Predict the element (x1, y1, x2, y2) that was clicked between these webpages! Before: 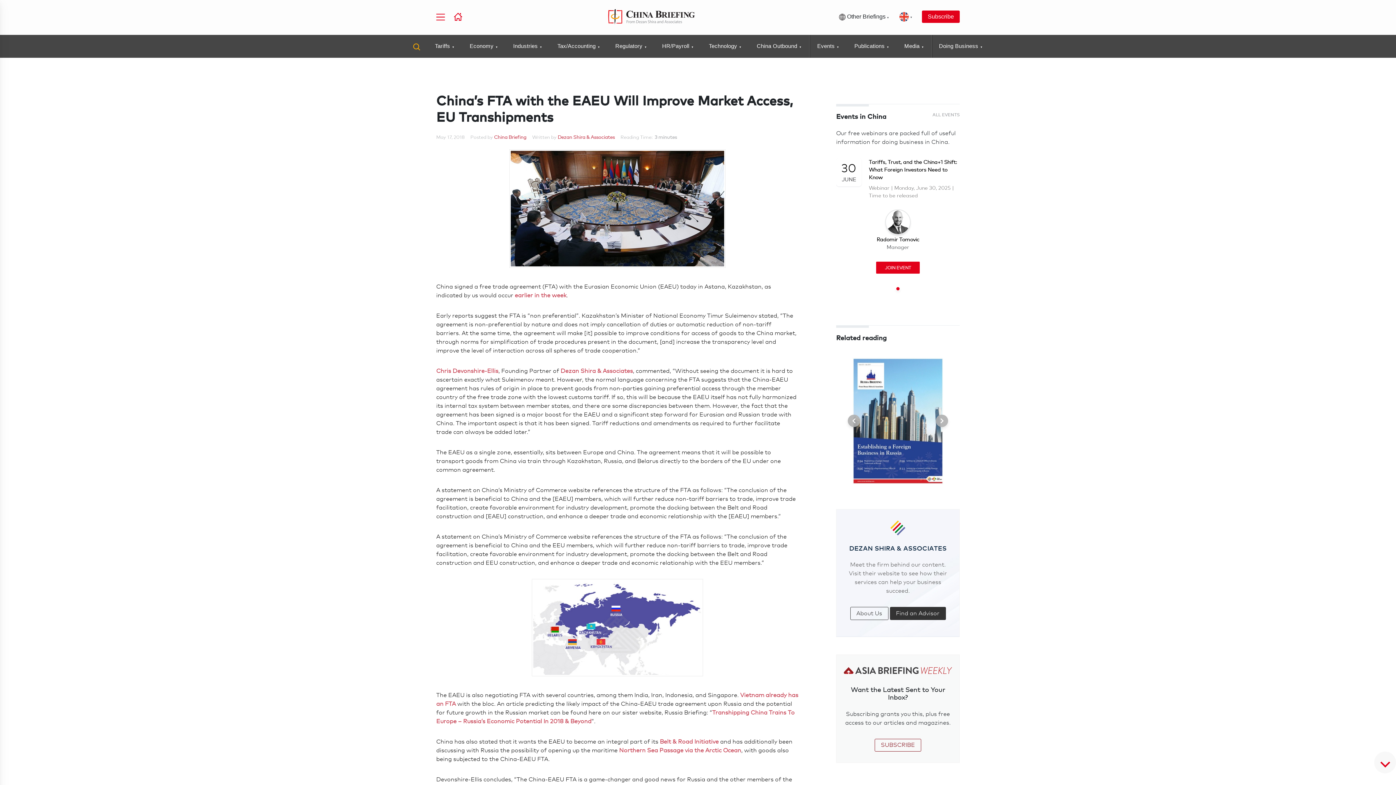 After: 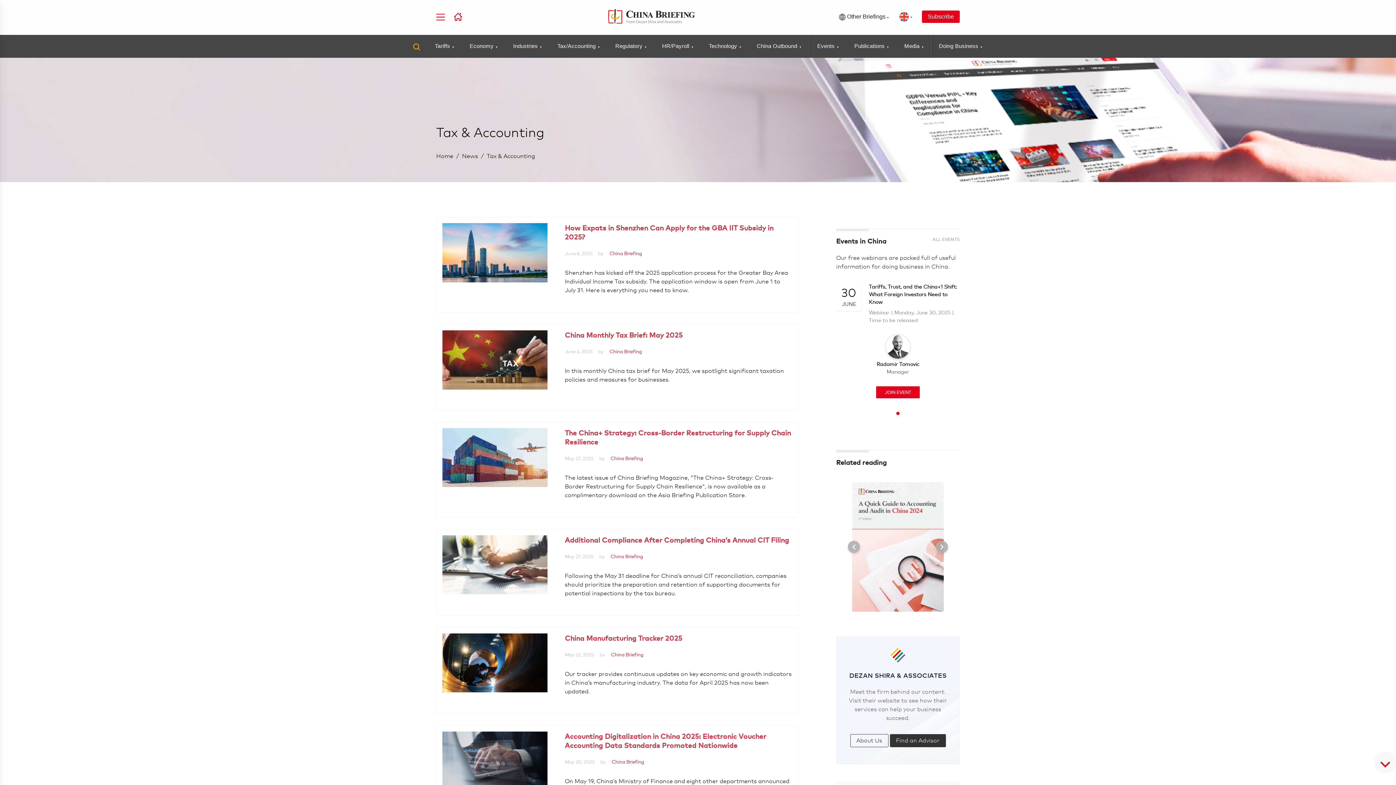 Action: label: Tax/Accounting bbox: (557, 34, 600, 57)